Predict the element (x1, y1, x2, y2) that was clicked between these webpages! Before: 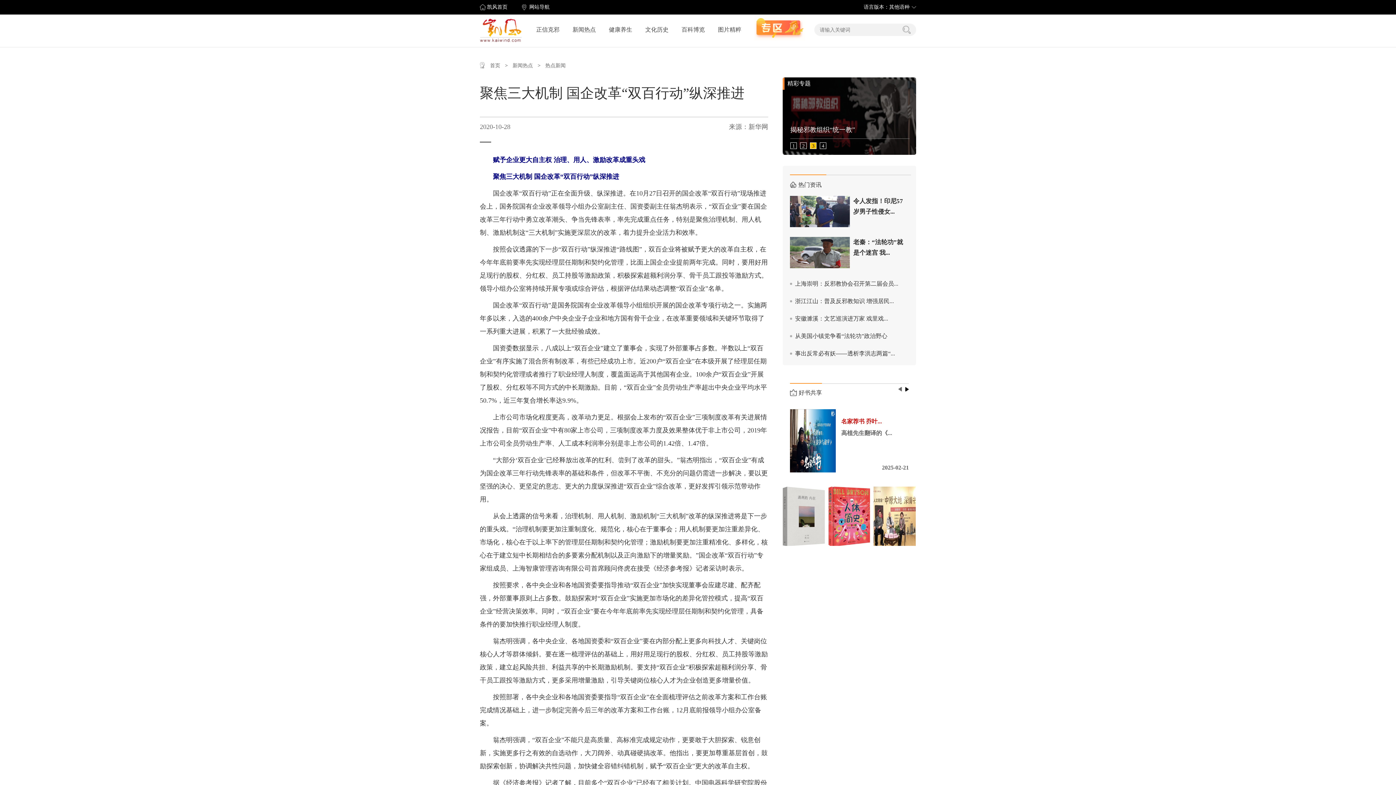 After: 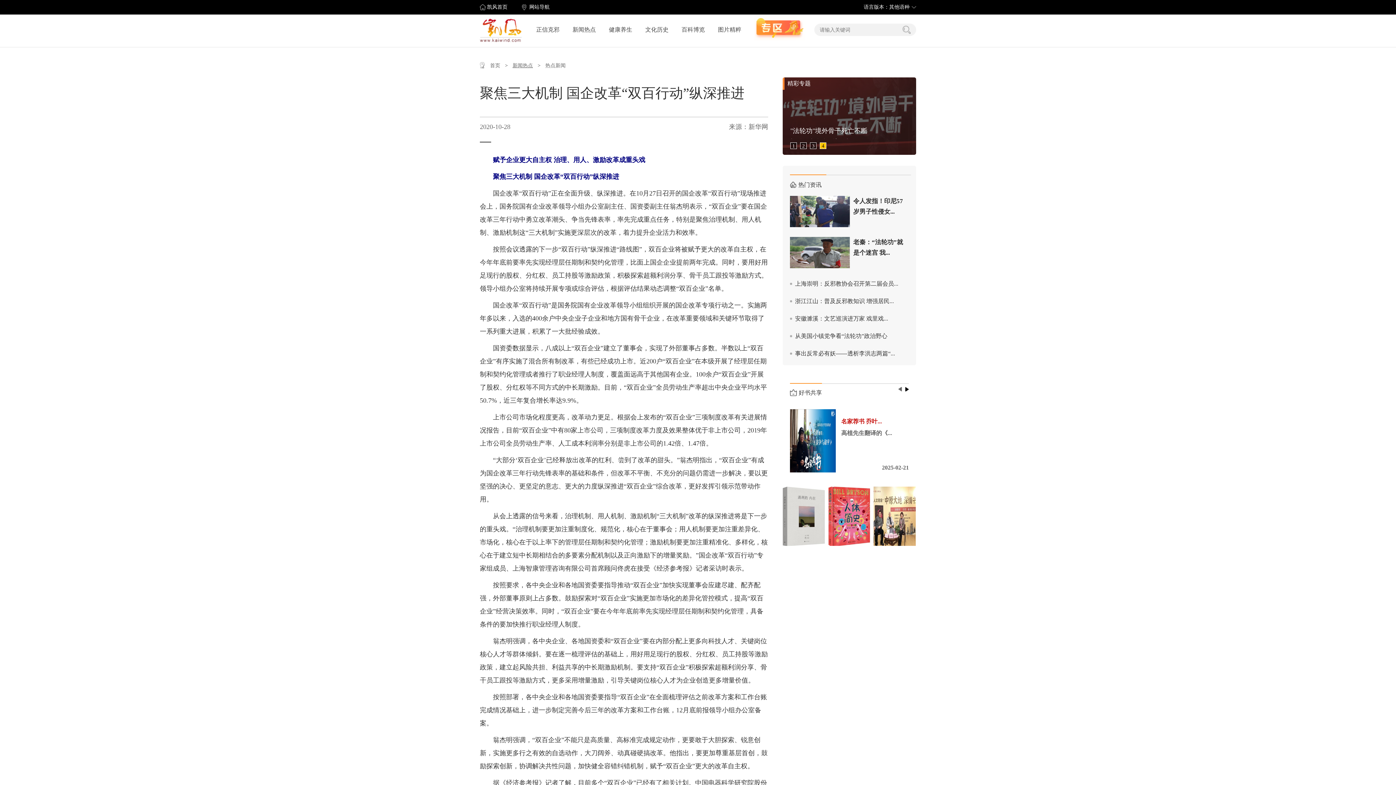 Action: bbox: (510, 62, 534, 68) label: 新闻热点